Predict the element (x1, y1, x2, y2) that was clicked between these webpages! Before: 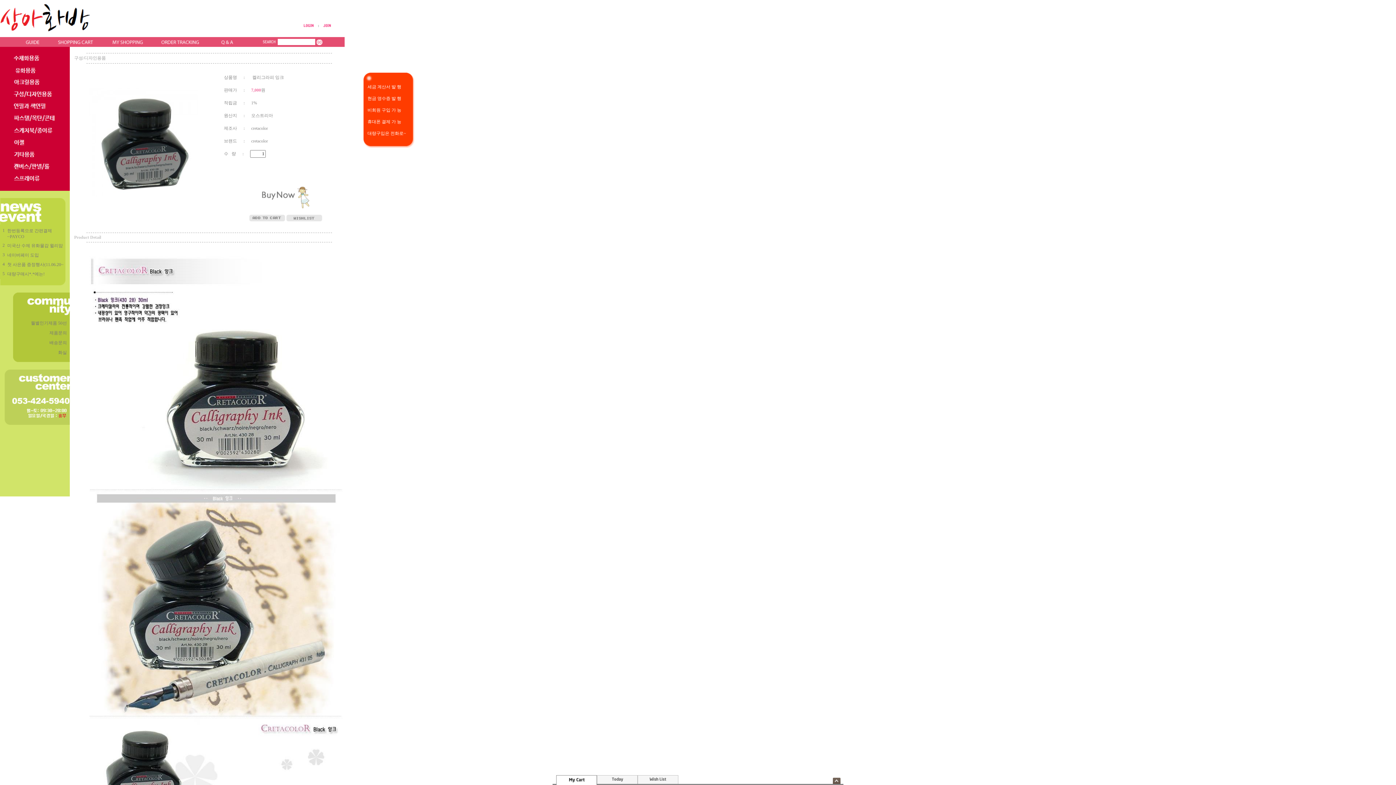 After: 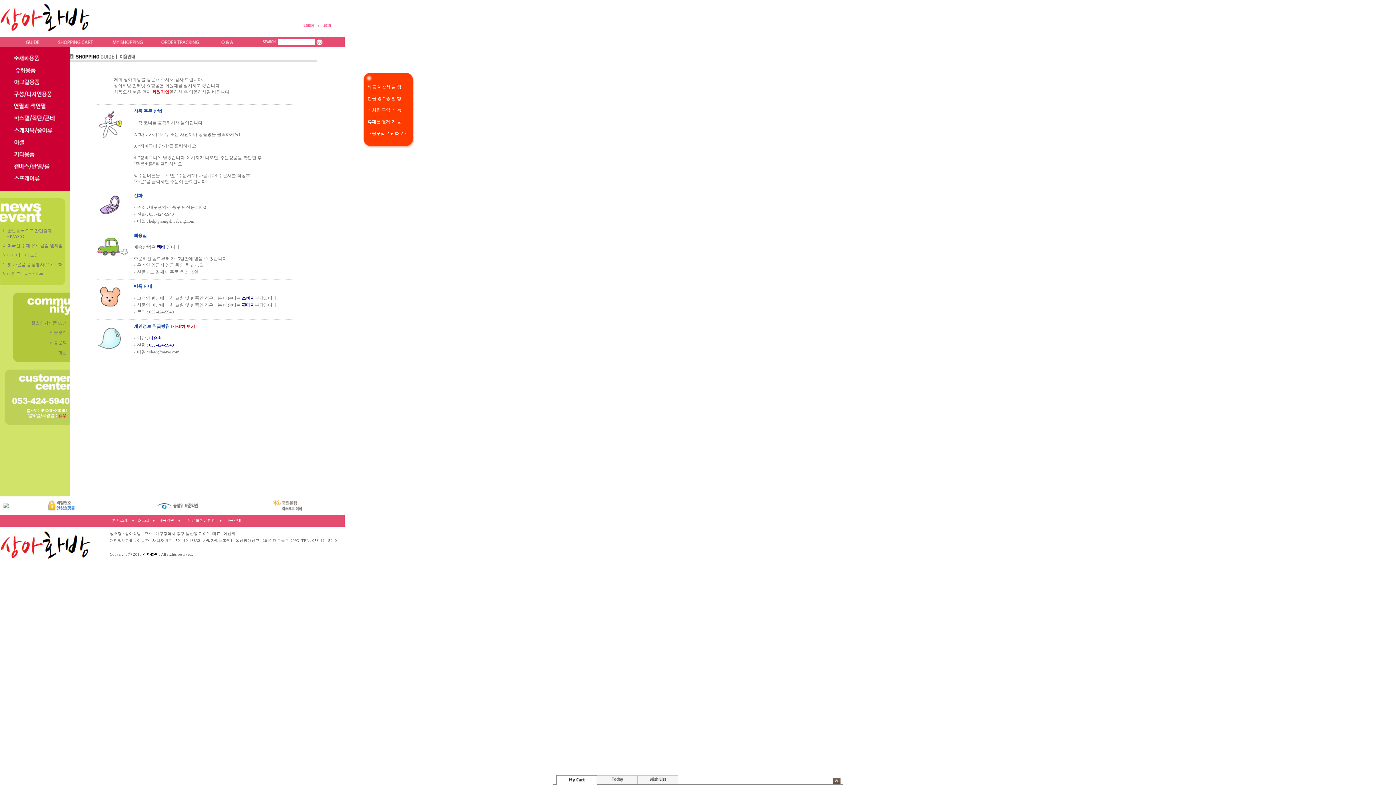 Action: bbox: (21, 42, 43, 48)